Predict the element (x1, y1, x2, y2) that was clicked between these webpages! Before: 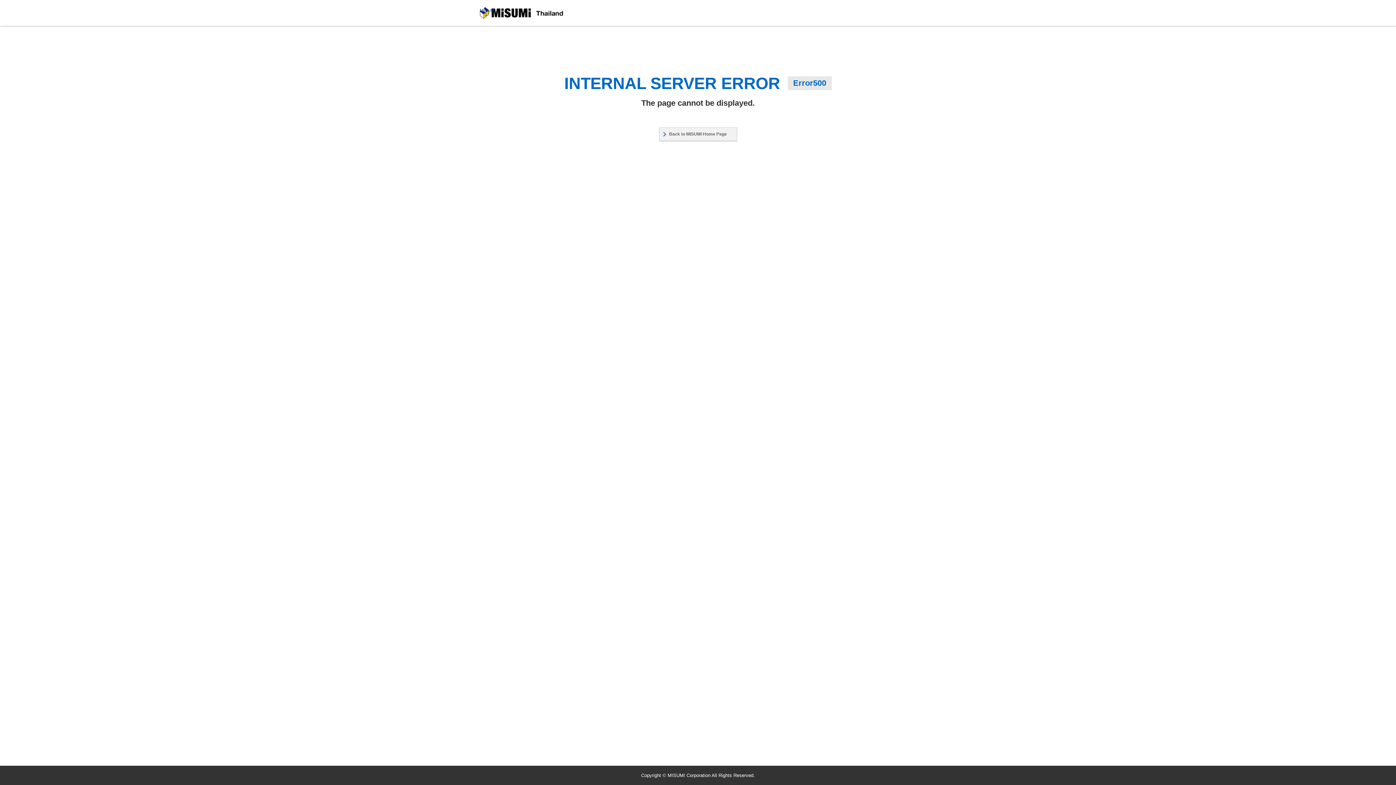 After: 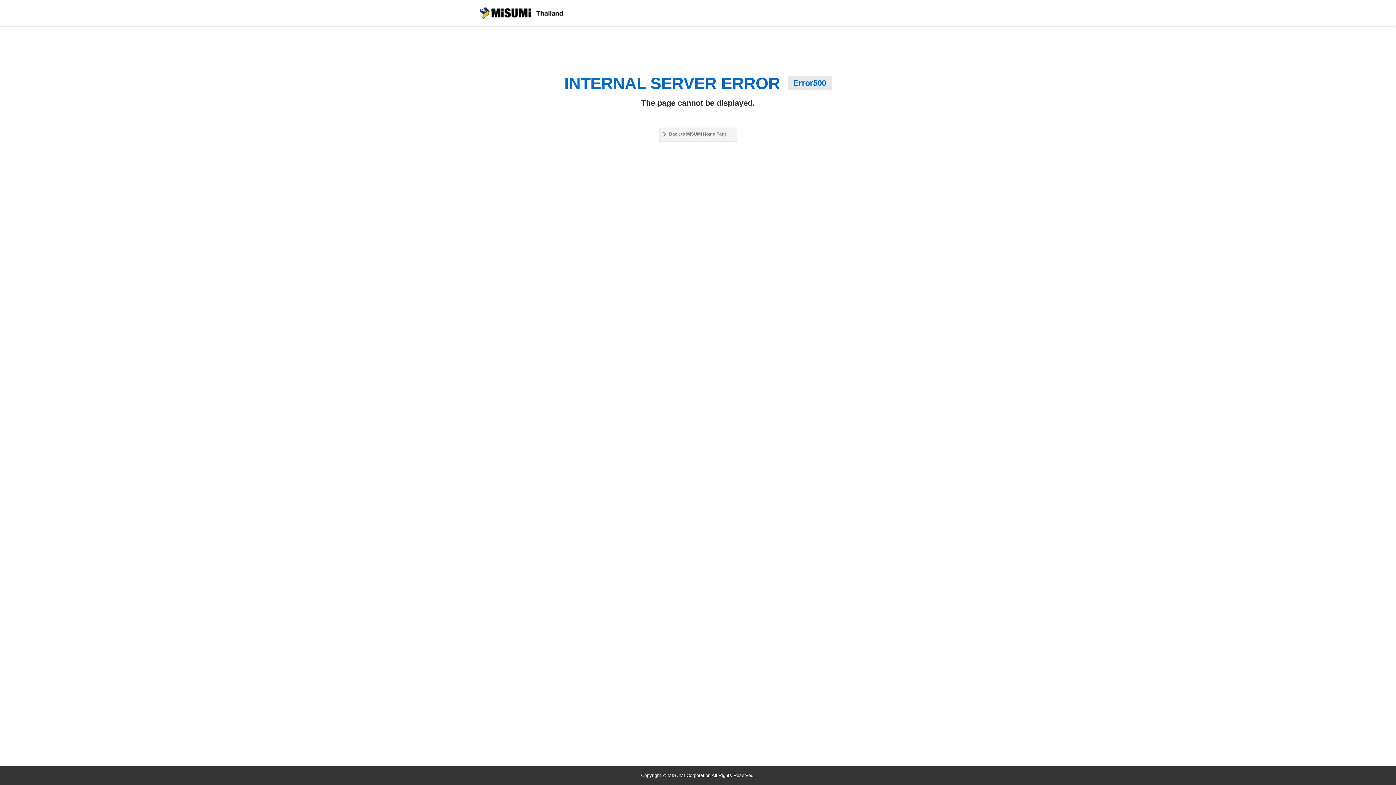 Action: bbox: (659, 127, 737, 141) label: Back to MISUMI Home Page